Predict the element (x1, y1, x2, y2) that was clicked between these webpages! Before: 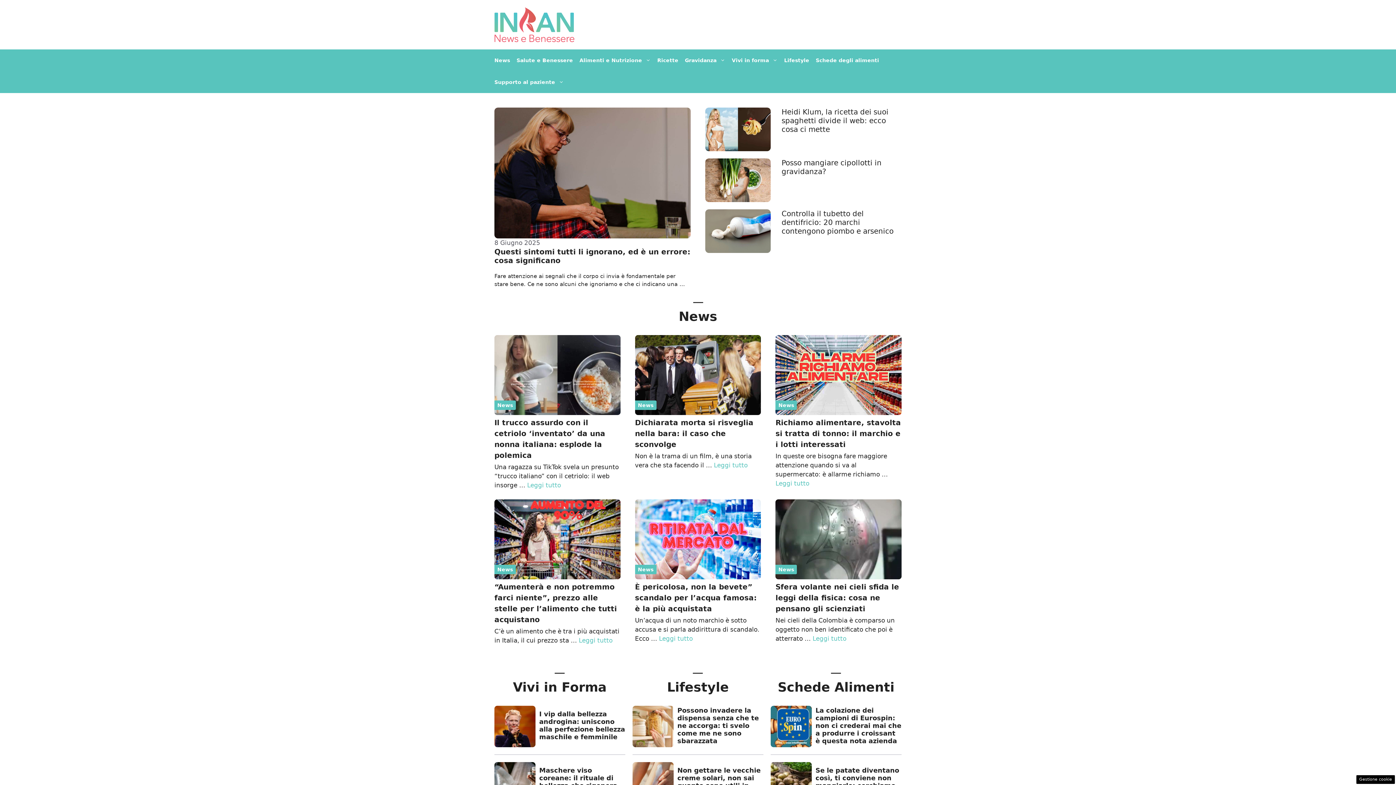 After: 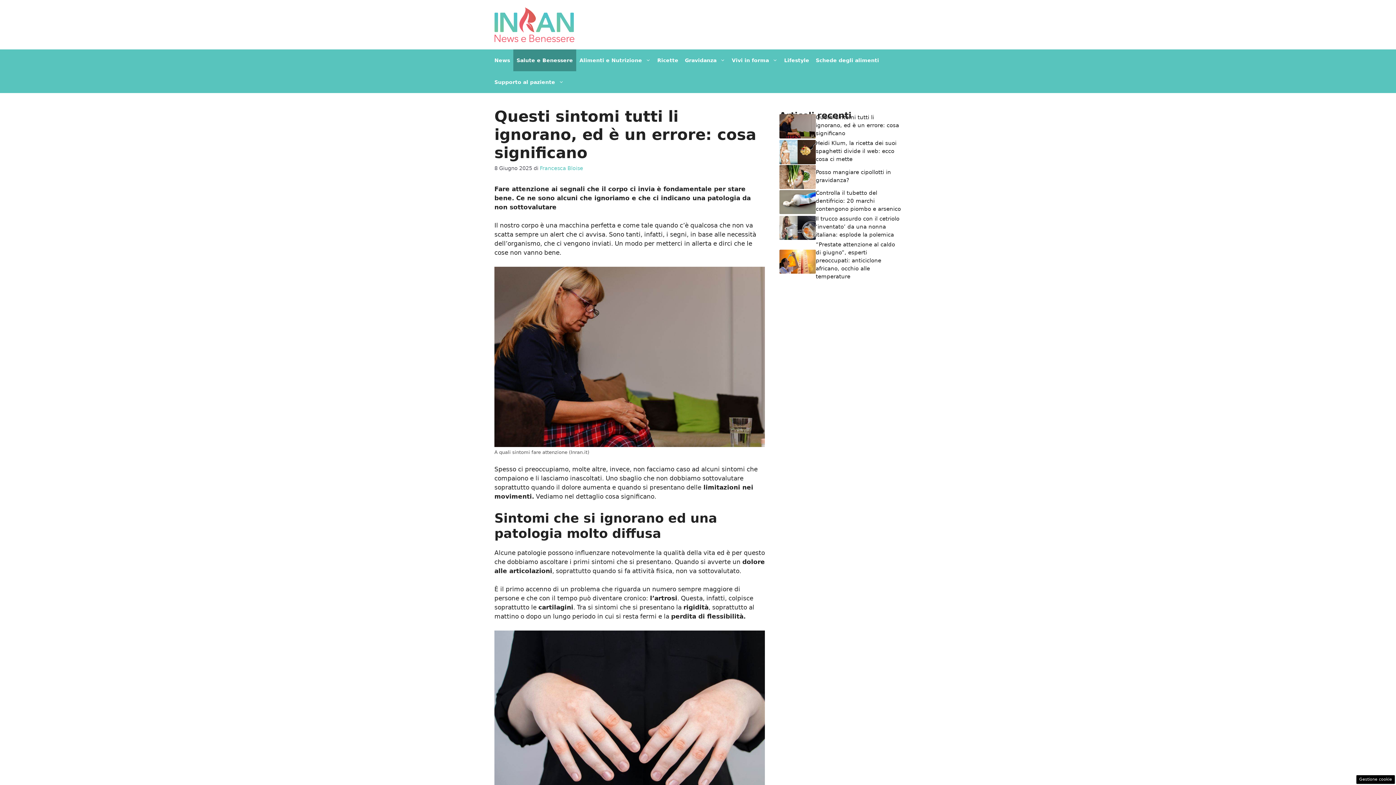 Action: bbox: (494, 168, 690, 176)